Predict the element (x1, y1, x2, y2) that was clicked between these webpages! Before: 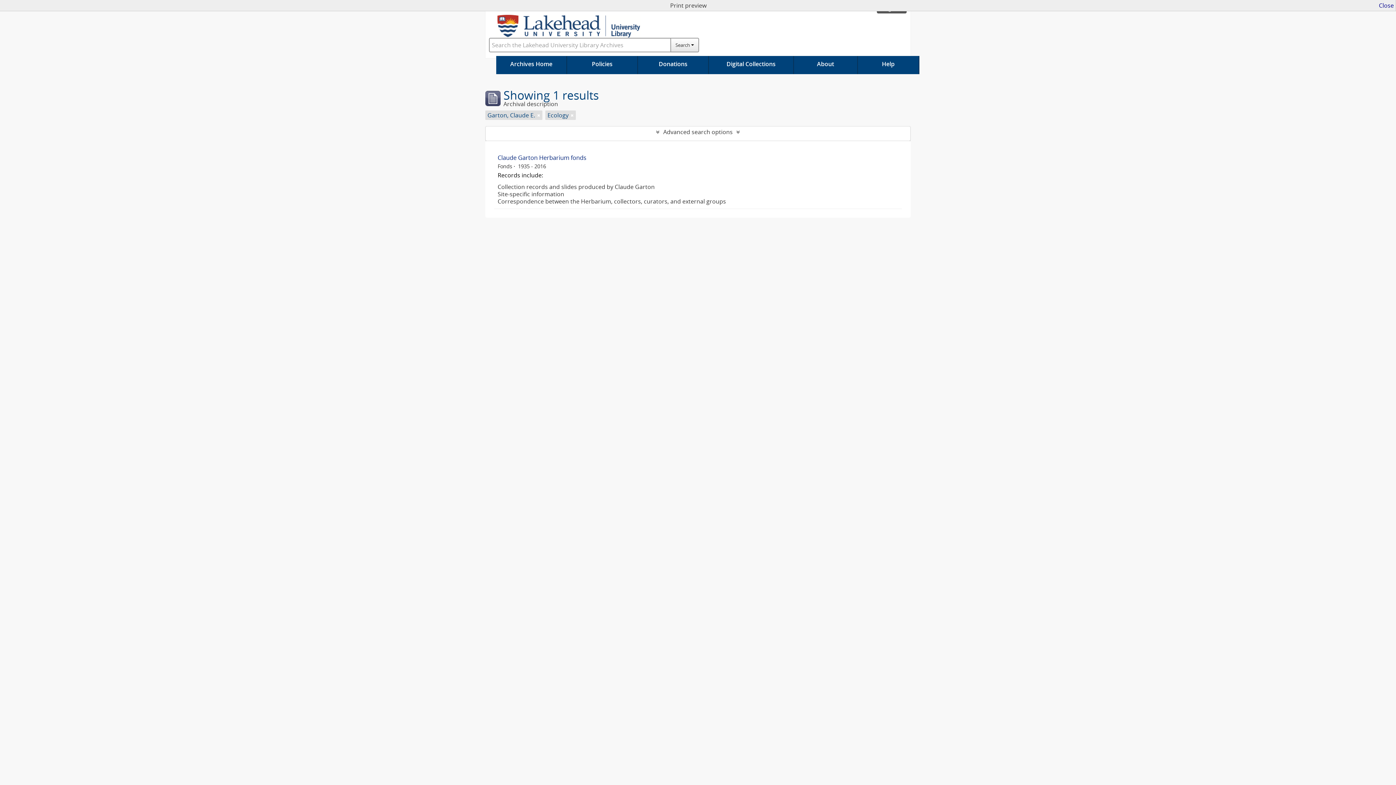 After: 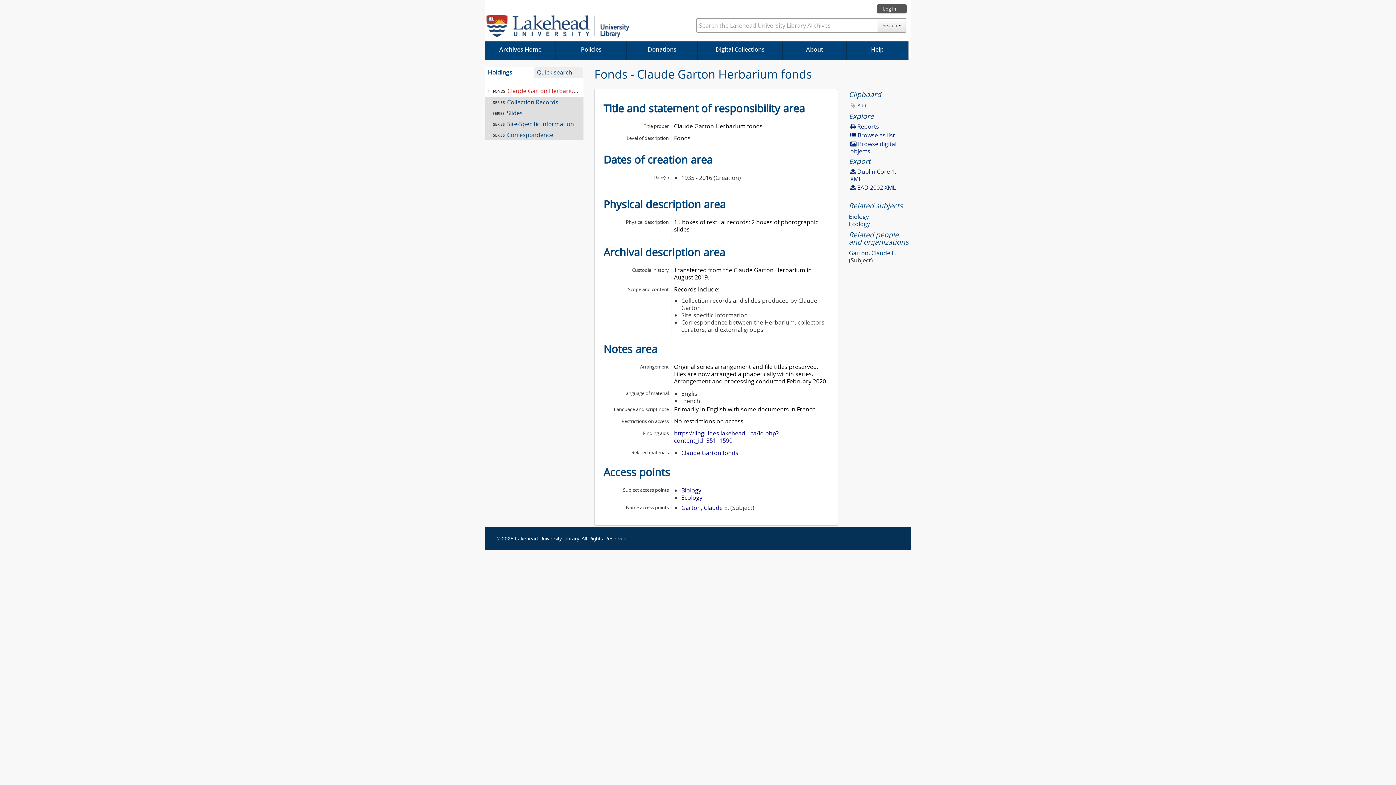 Action: label: Claude Garton Herbarium fonds bbox: (497, 153, 586, 161)